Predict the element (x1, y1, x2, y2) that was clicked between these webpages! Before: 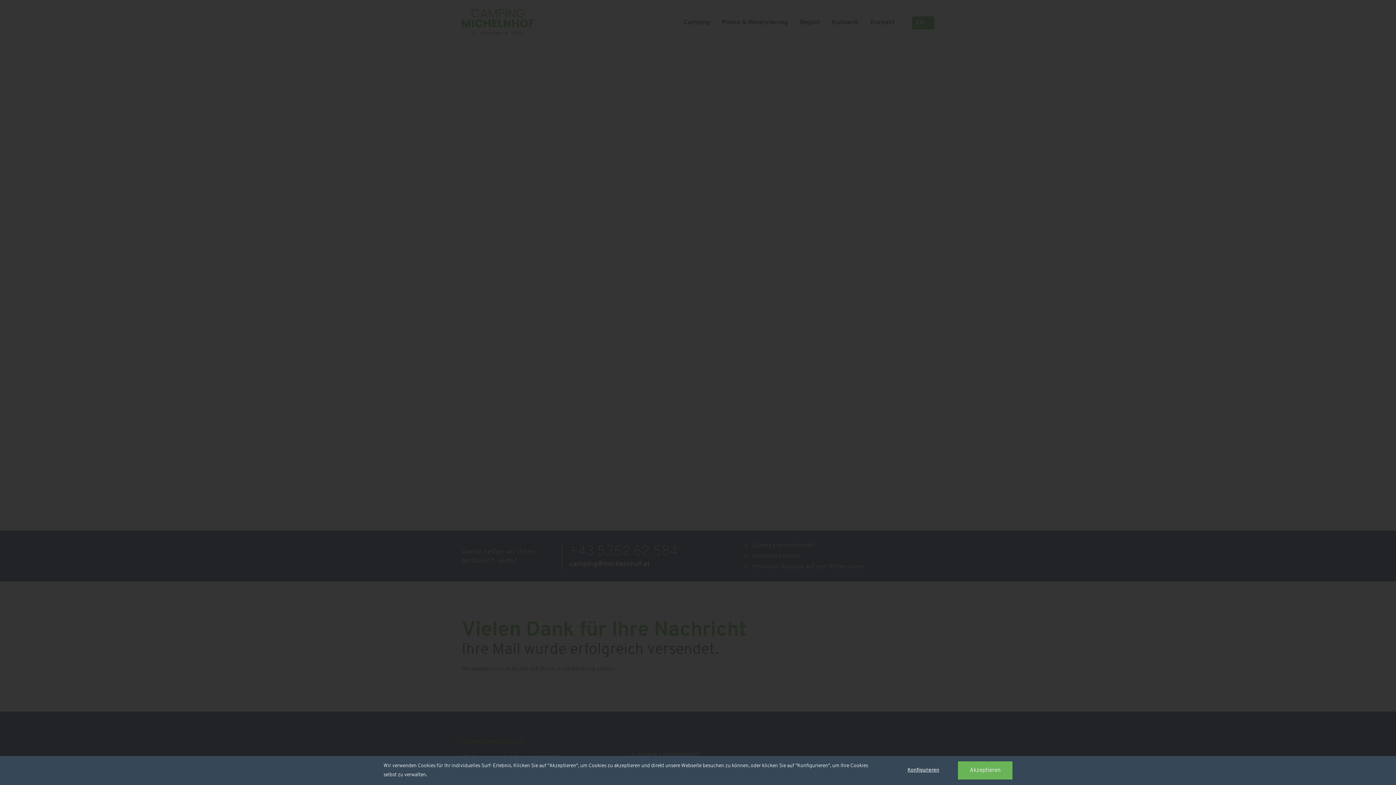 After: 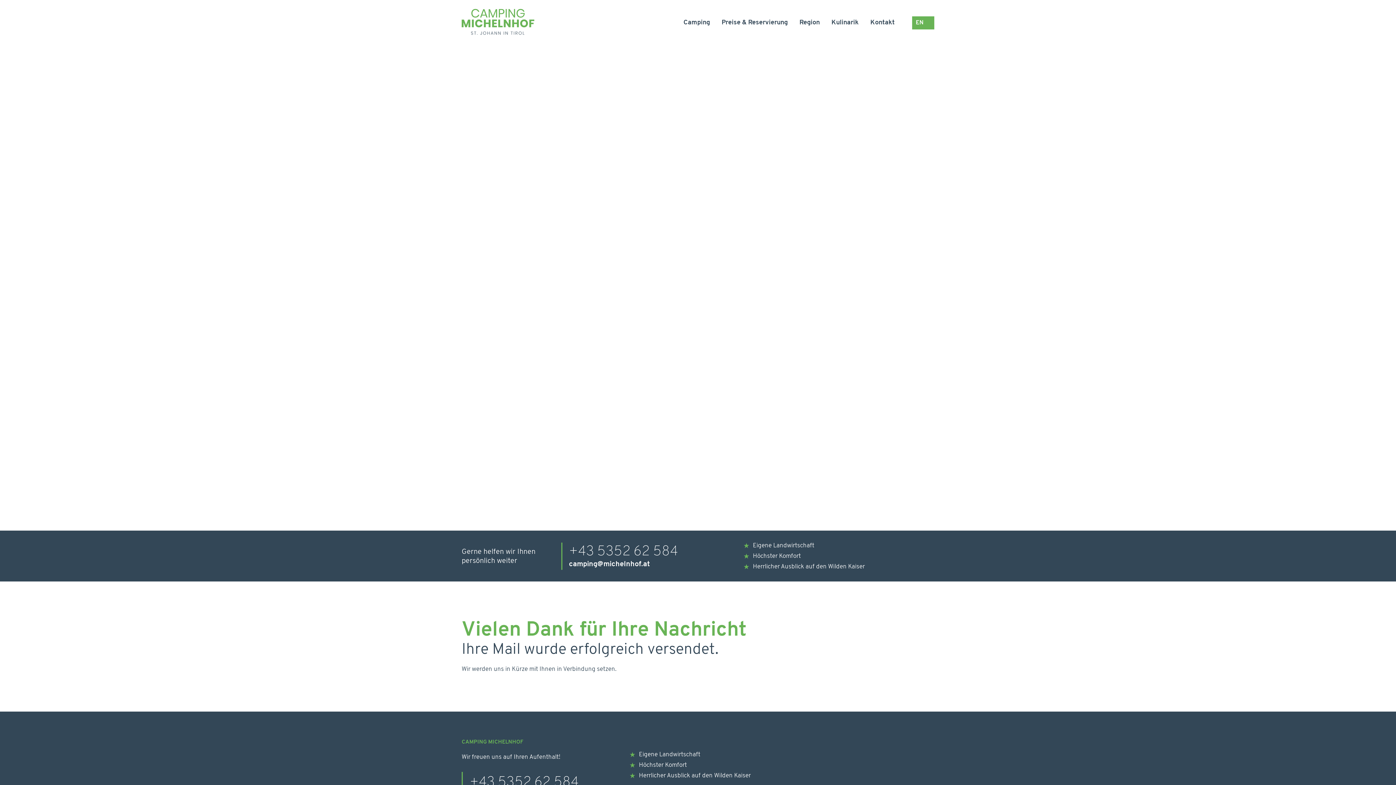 Action: label: Akzeptieren bbox: (958, 761, 1012, 780)